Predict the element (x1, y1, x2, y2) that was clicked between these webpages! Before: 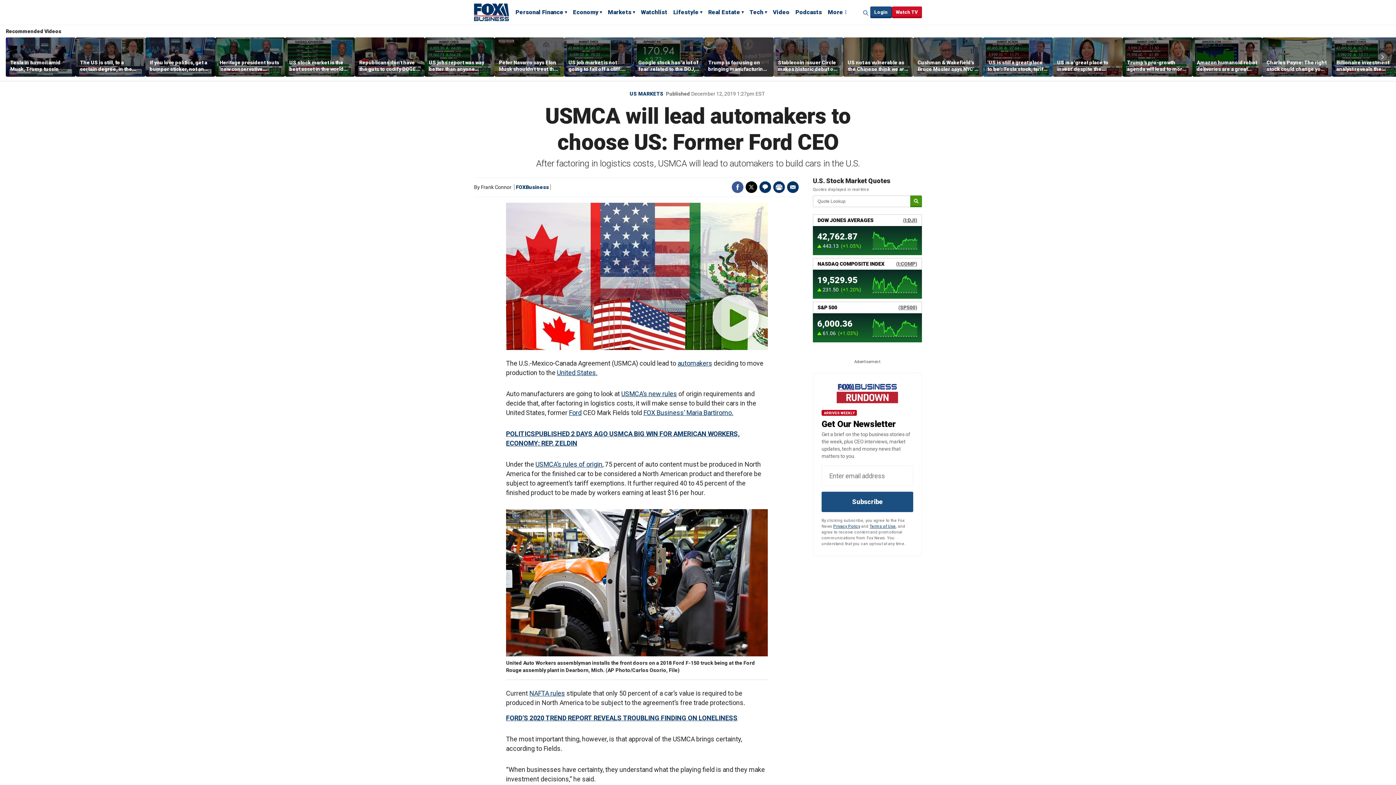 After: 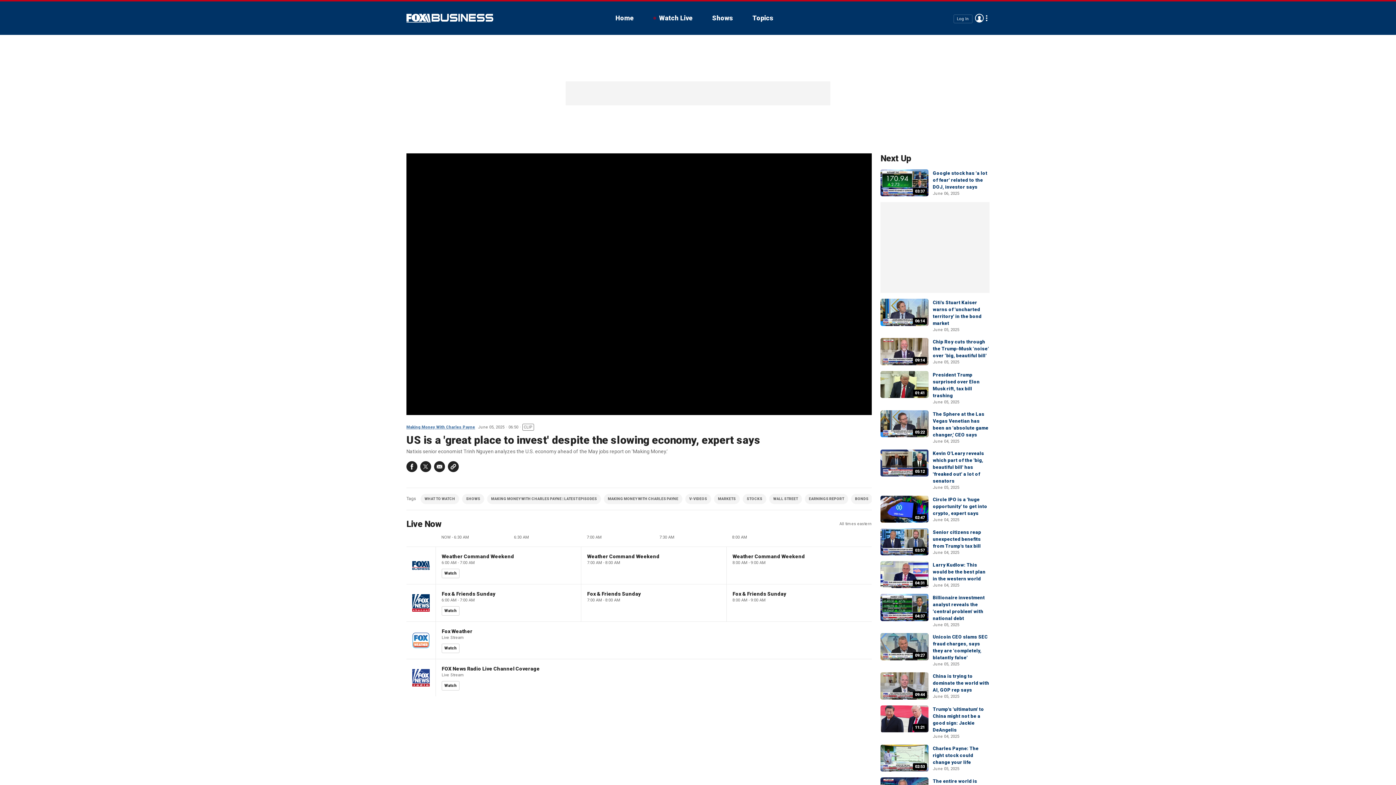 Action: bbox: (1057, 59, 1118, 72) label: US is a 'great place to invest' despite the slowing economy, expert says